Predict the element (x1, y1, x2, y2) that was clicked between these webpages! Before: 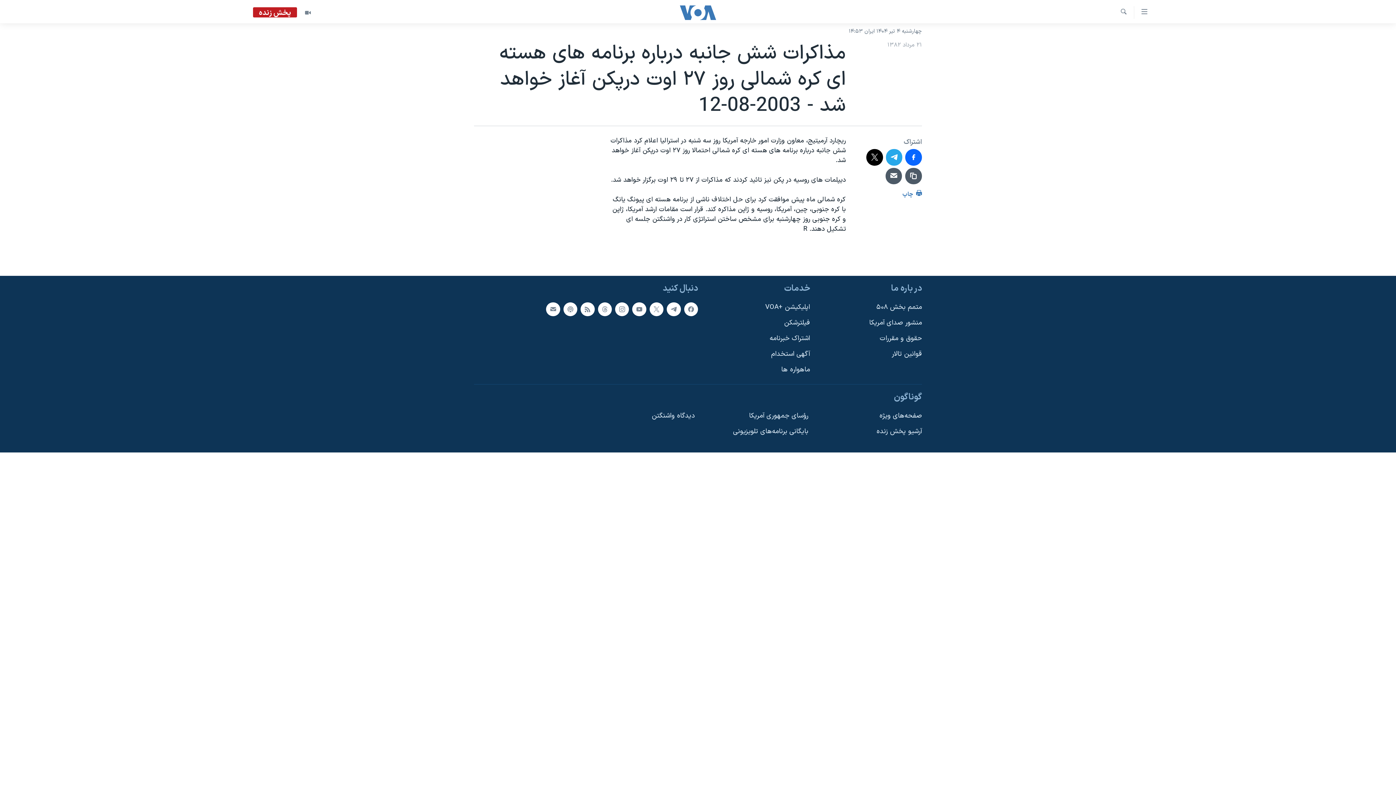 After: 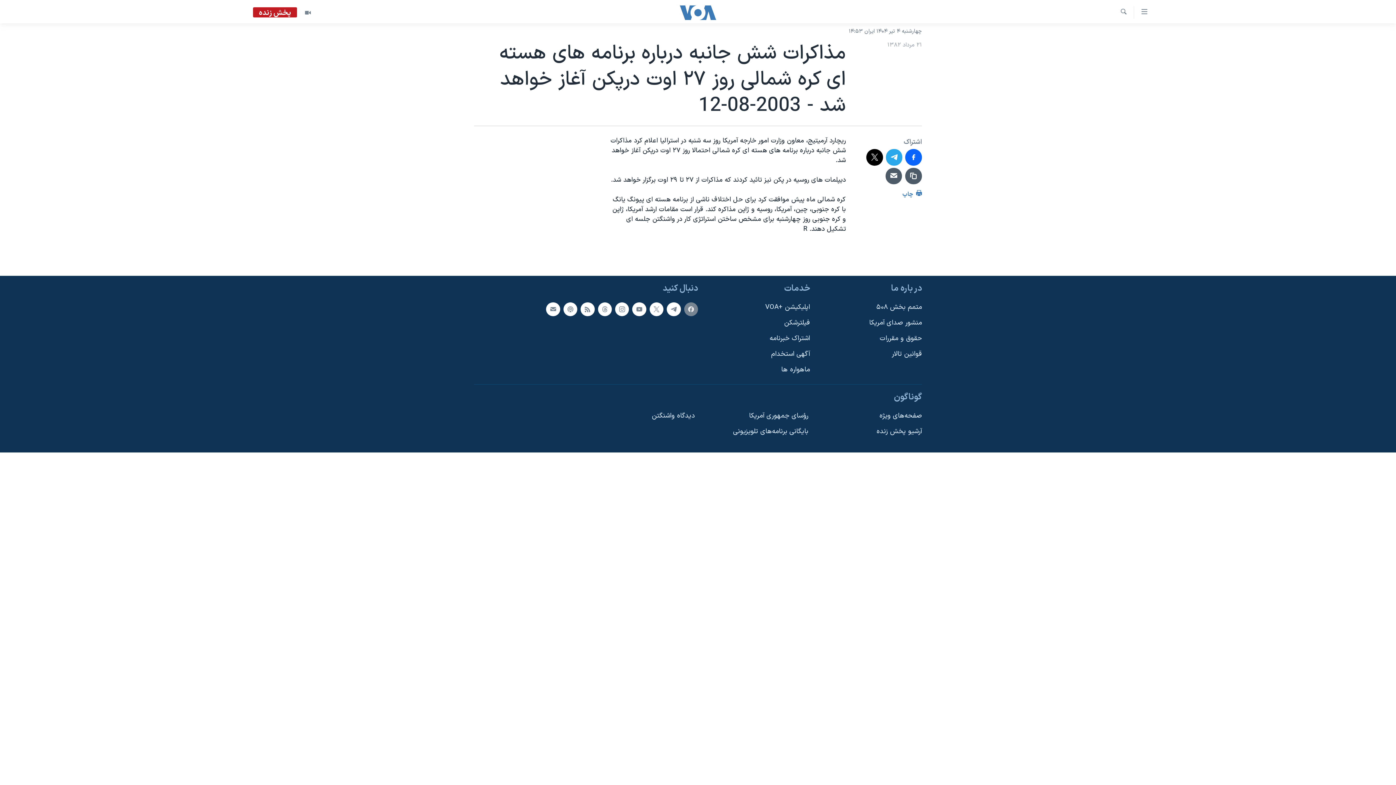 Action: bbox: (684, 302, 698, 316)